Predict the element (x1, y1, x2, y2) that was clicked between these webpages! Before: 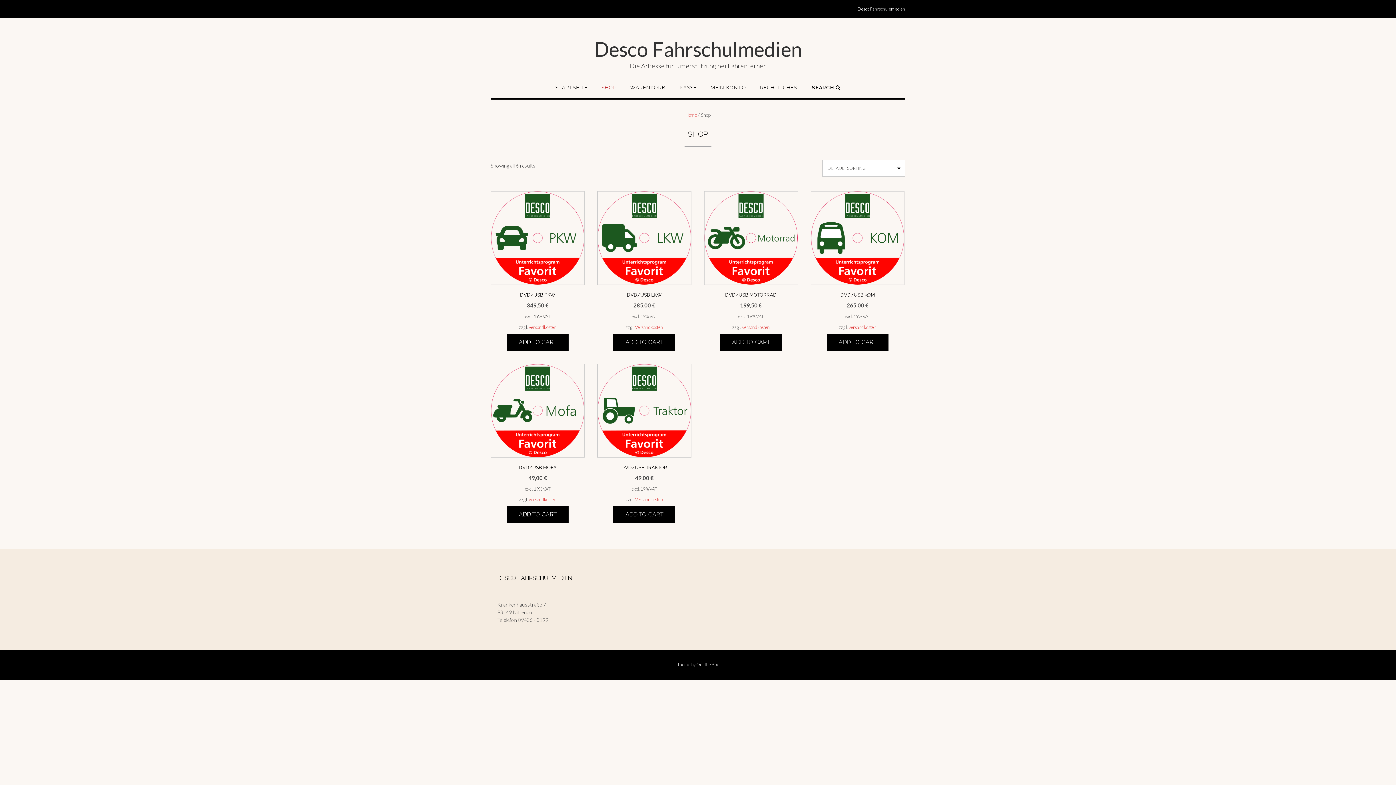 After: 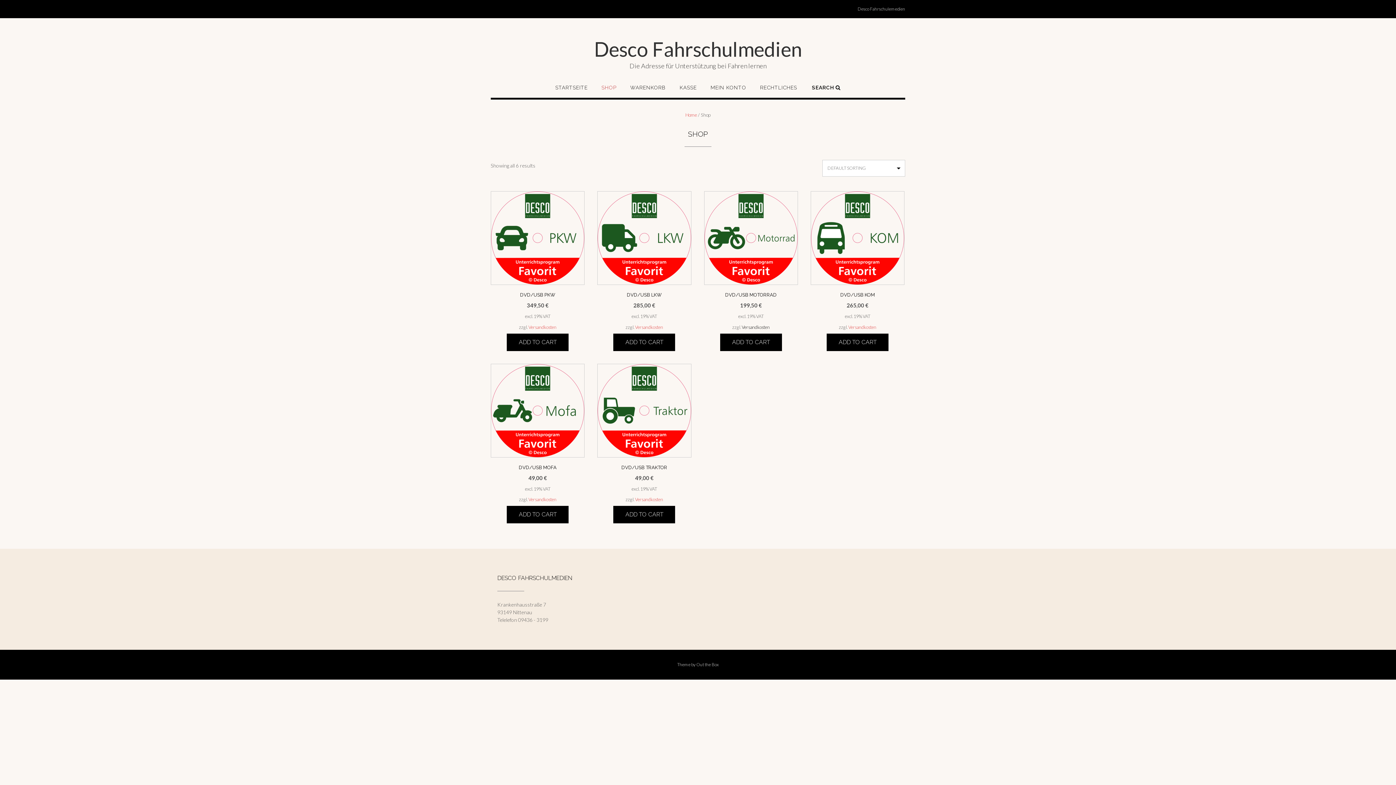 Action: label: Versandkosten bbox: (741, 324, 769, 330)